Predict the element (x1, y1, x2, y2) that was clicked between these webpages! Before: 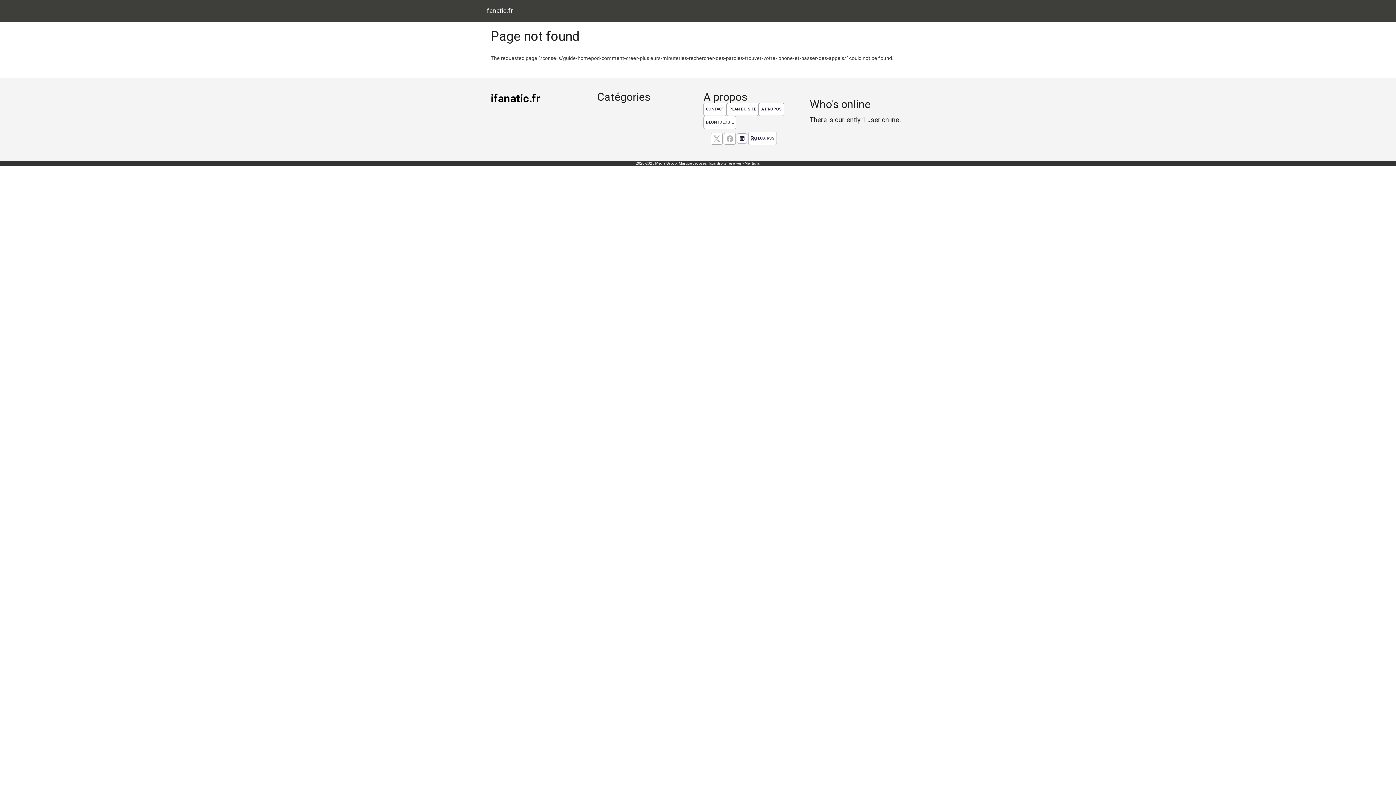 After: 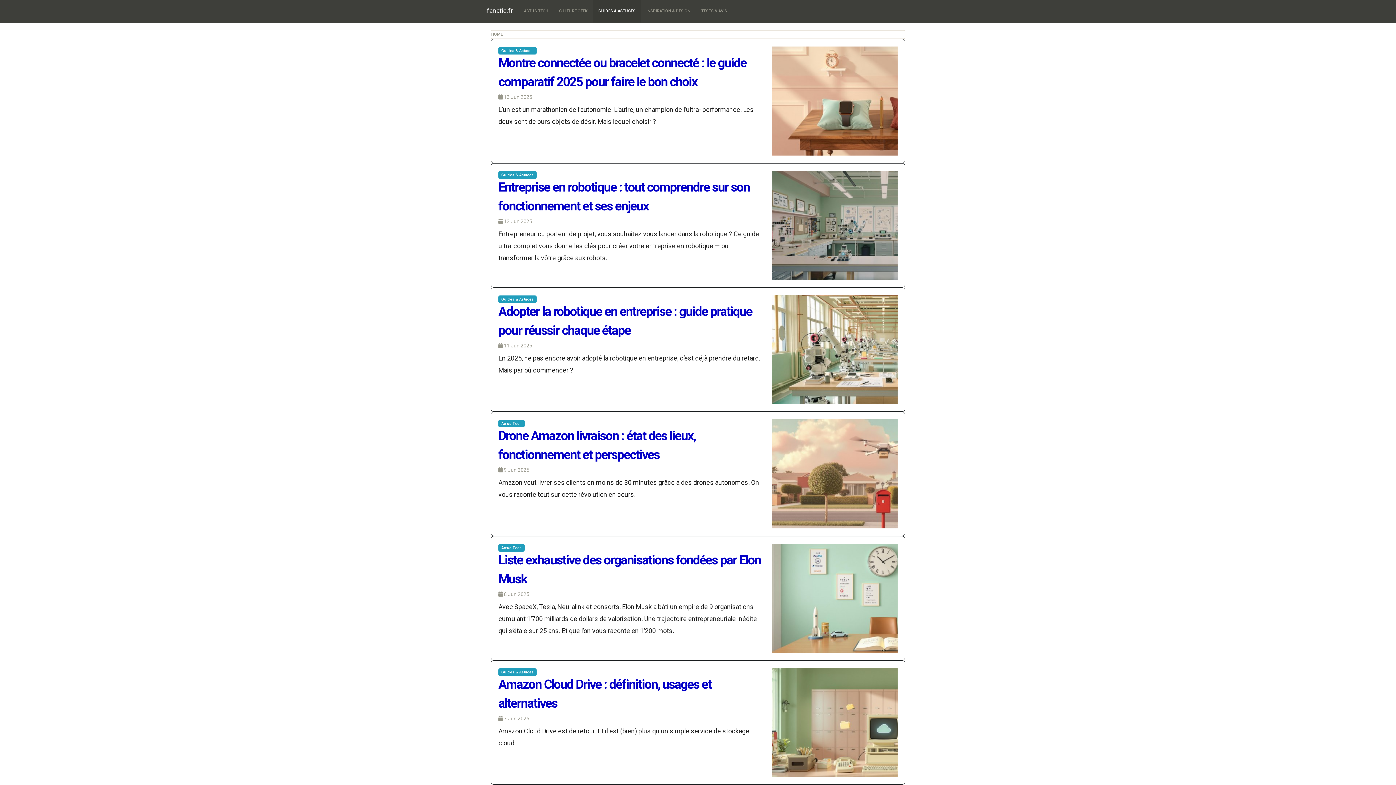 Action: bbox: (490, 92, 540, 104) label: ifanatic.fr